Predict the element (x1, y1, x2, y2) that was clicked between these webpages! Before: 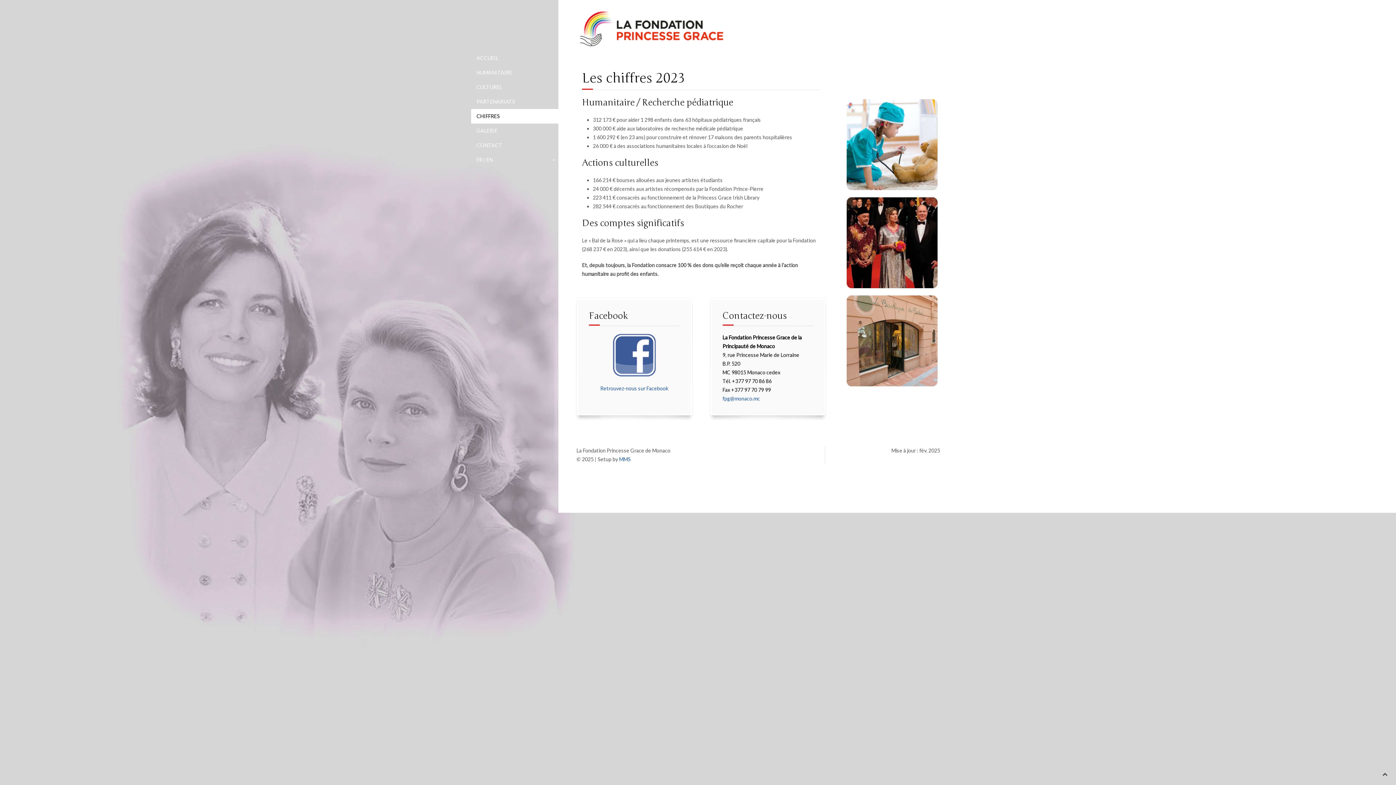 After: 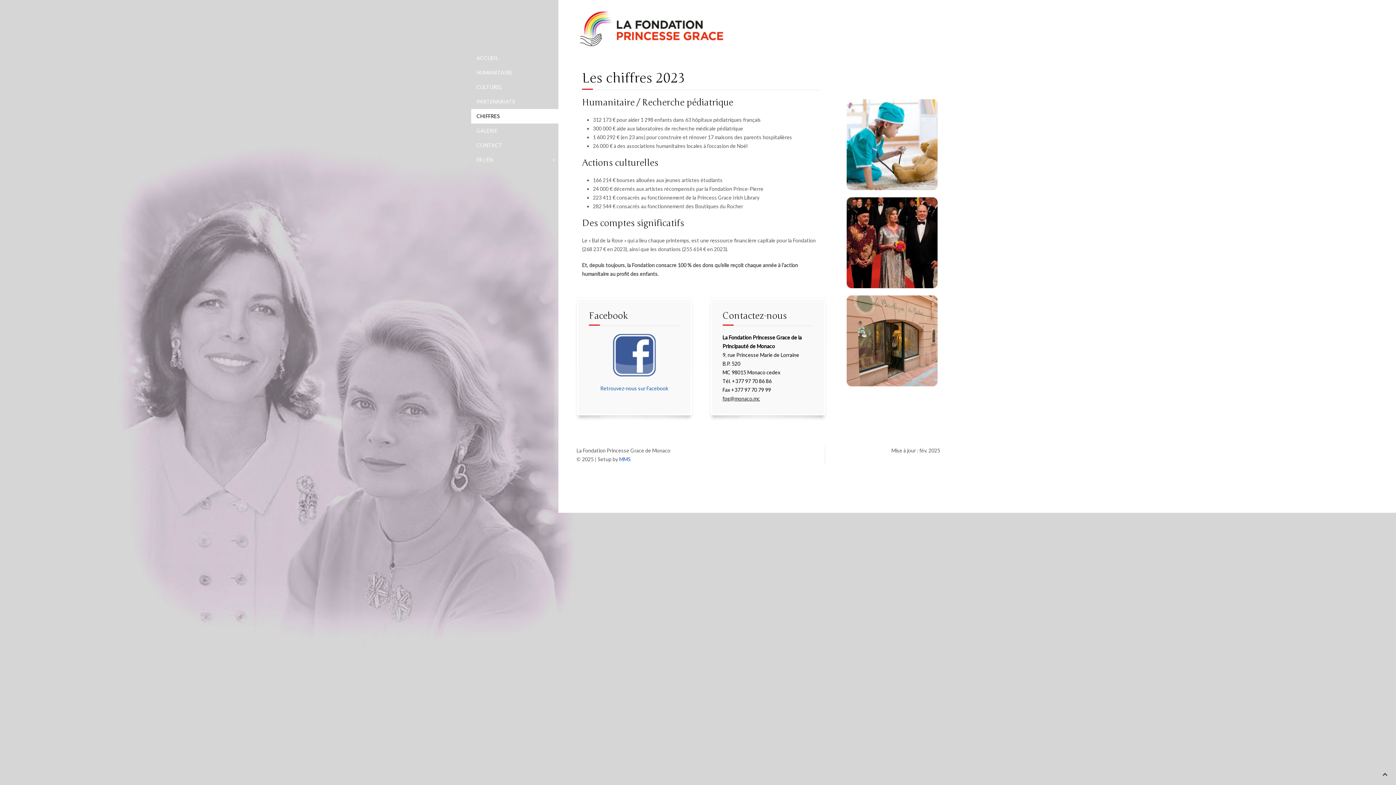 Action: bbox: (722, 395, 760, 401) label: fpg@monaco.mc